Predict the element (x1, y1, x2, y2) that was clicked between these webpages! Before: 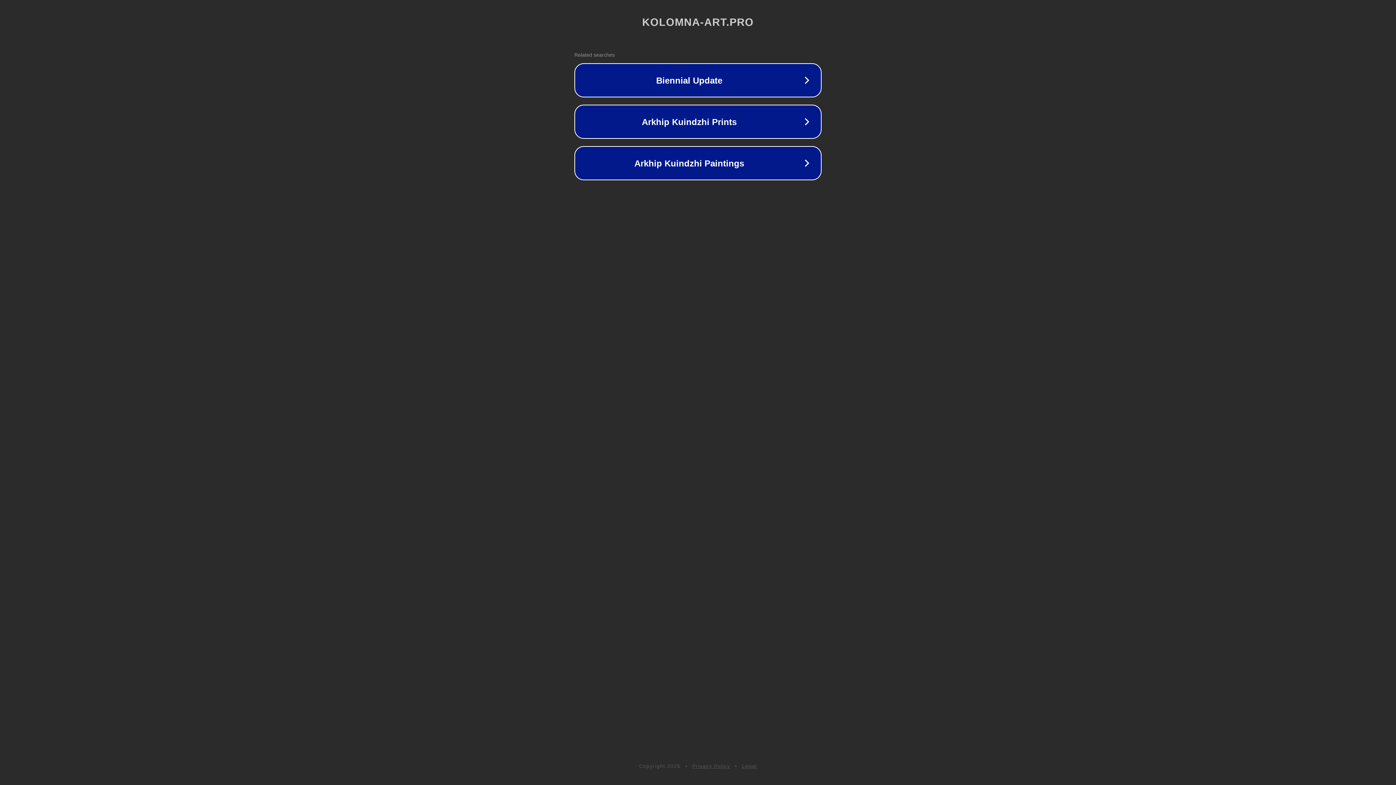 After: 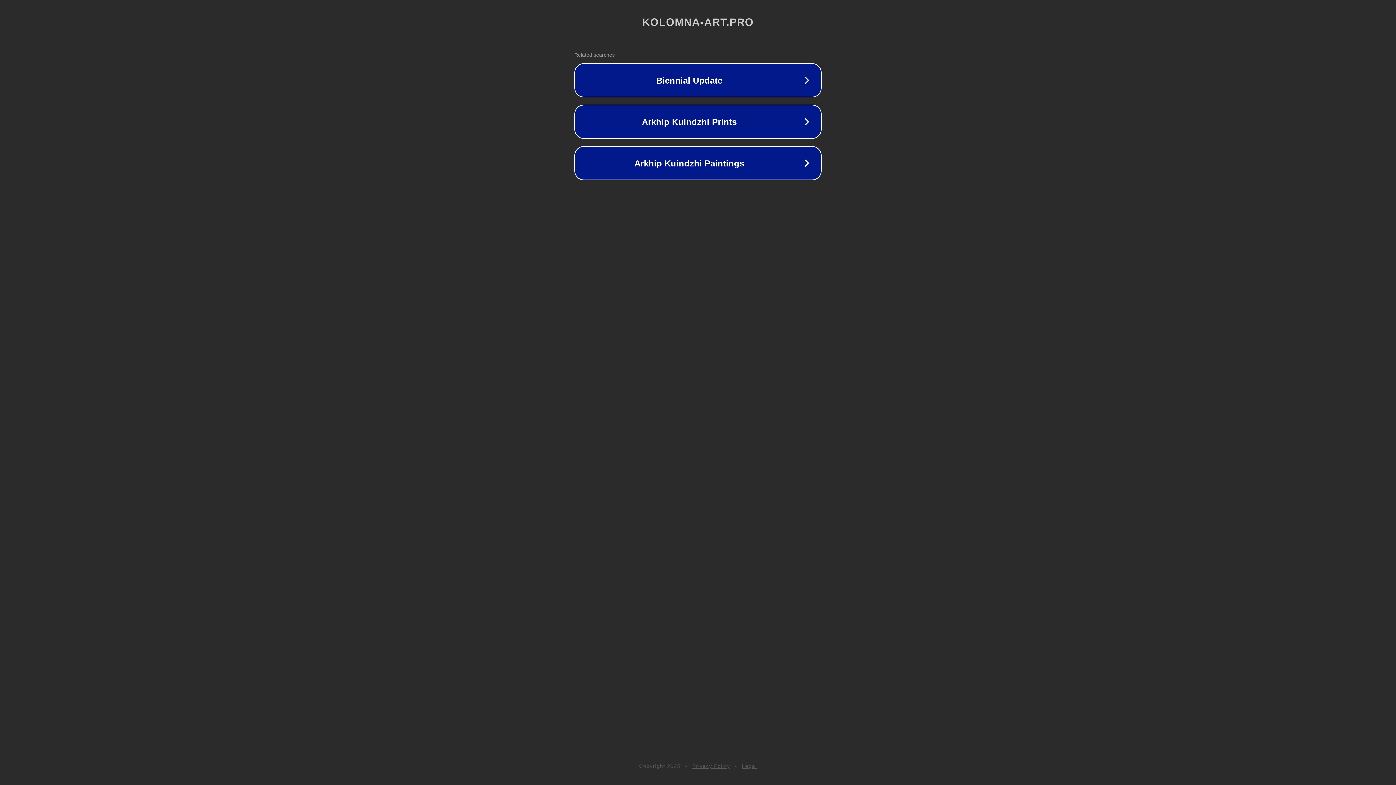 Action: bbox: (692, 763, 730, 769) label: Privacy Policy